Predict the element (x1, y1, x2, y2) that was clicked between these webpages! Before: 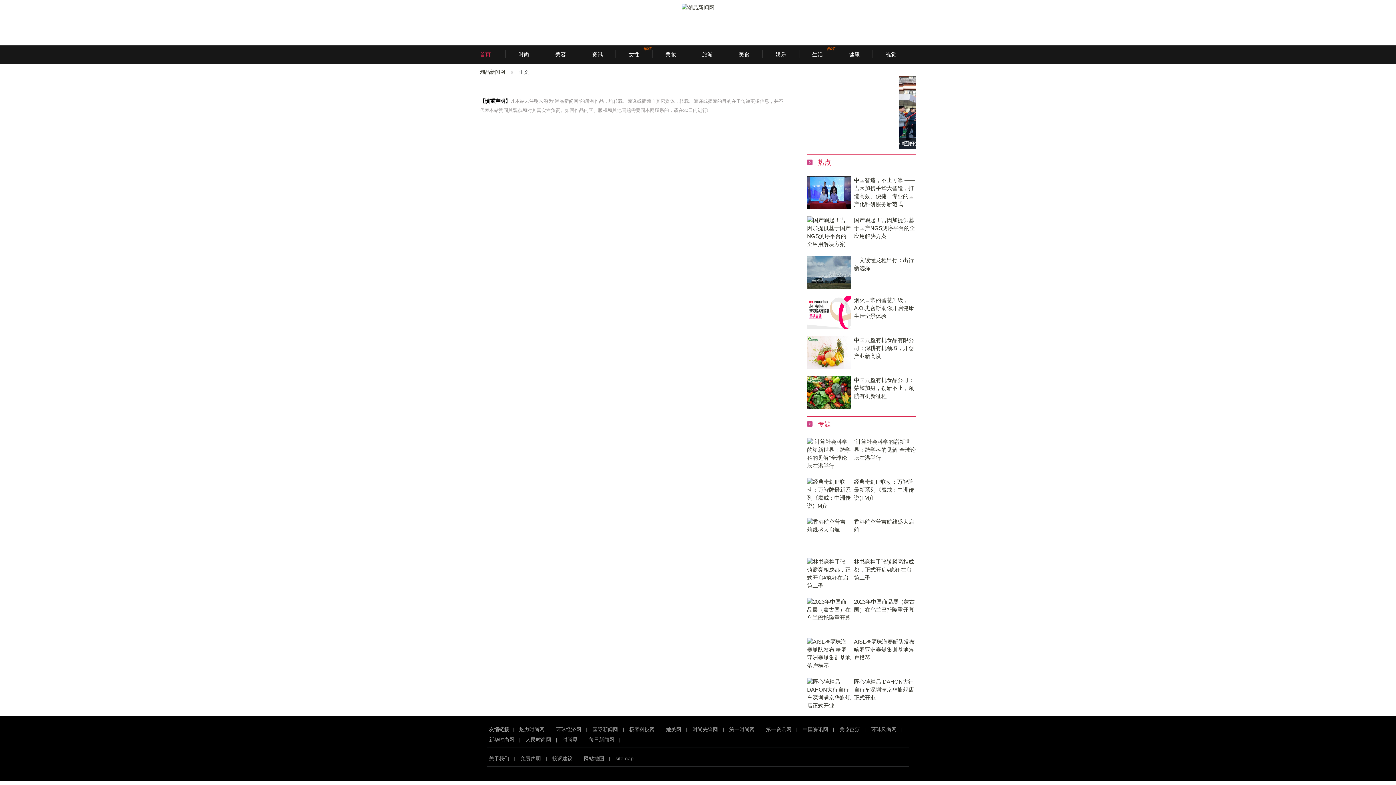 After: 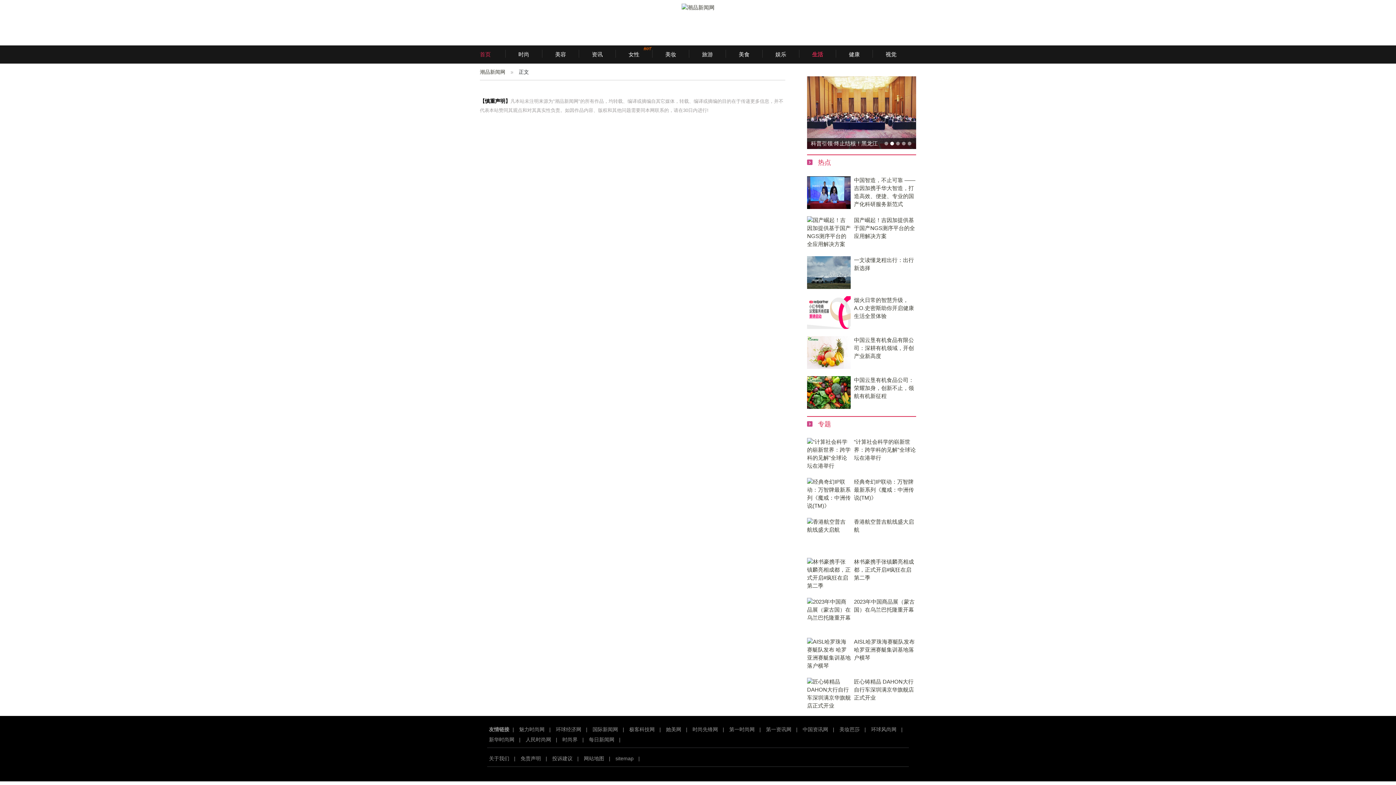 Action: bbox: (799, 45, 836, 63) label: 生活